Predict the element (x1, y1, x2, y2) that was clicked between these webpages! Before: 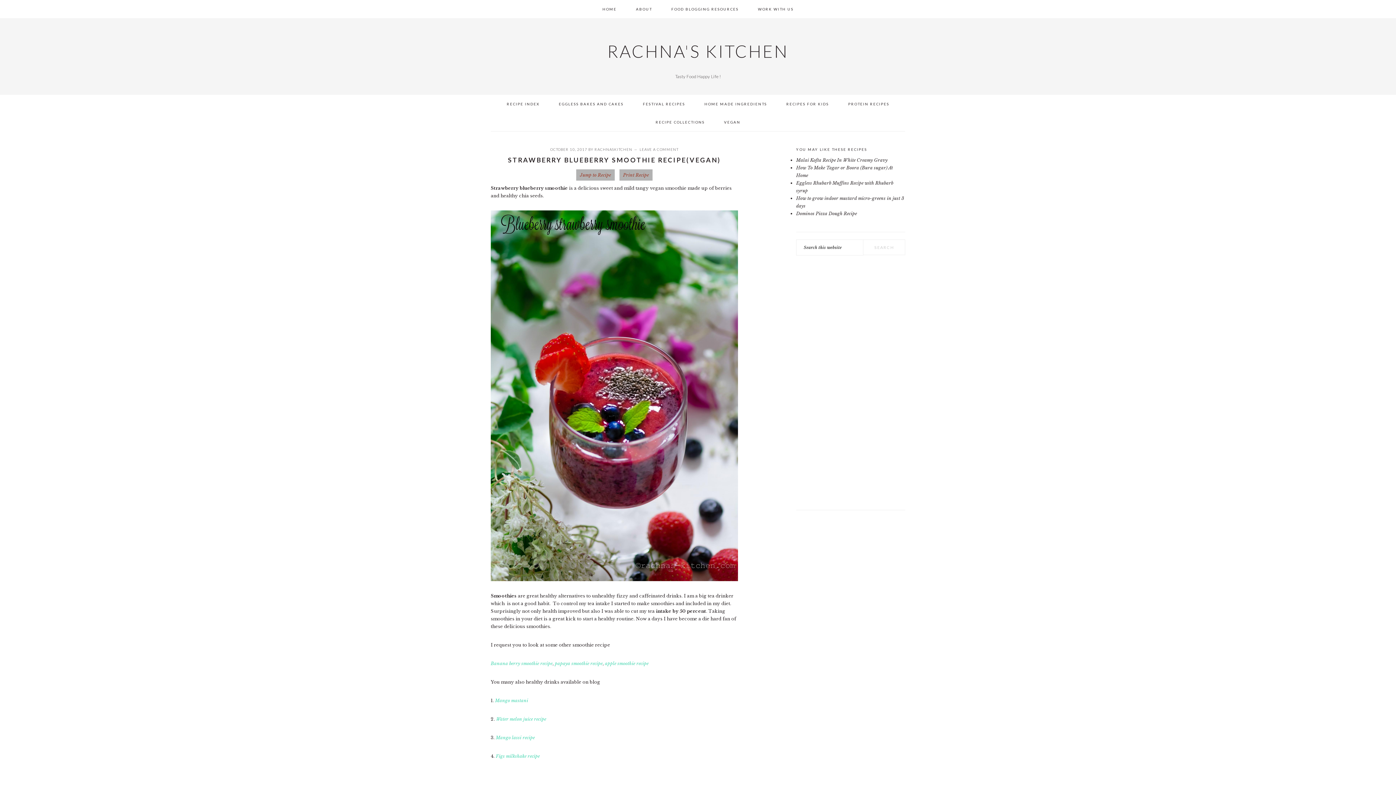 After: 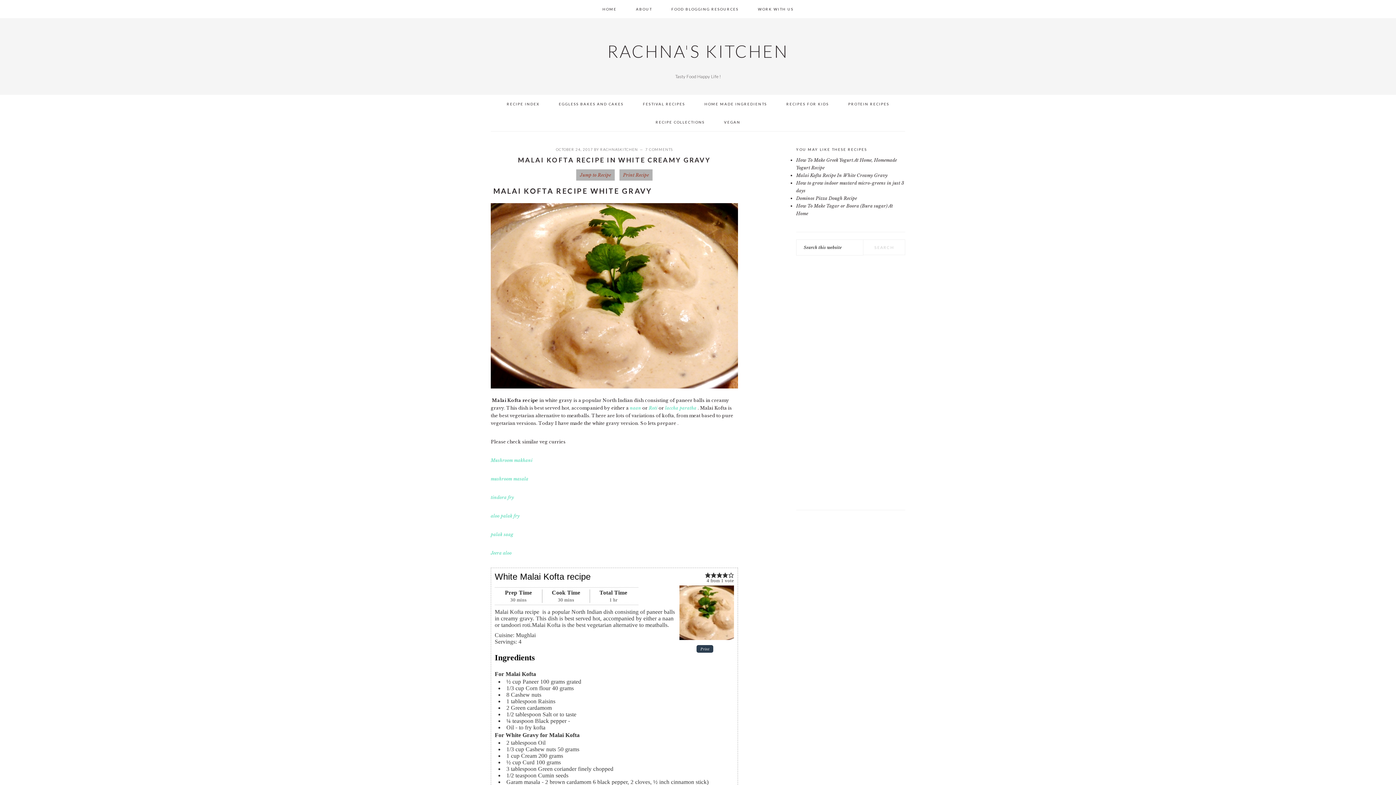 Action: label: Malai Kofta Recipe In White Creamy Gravy bbox: (796, 157, 887, 162)